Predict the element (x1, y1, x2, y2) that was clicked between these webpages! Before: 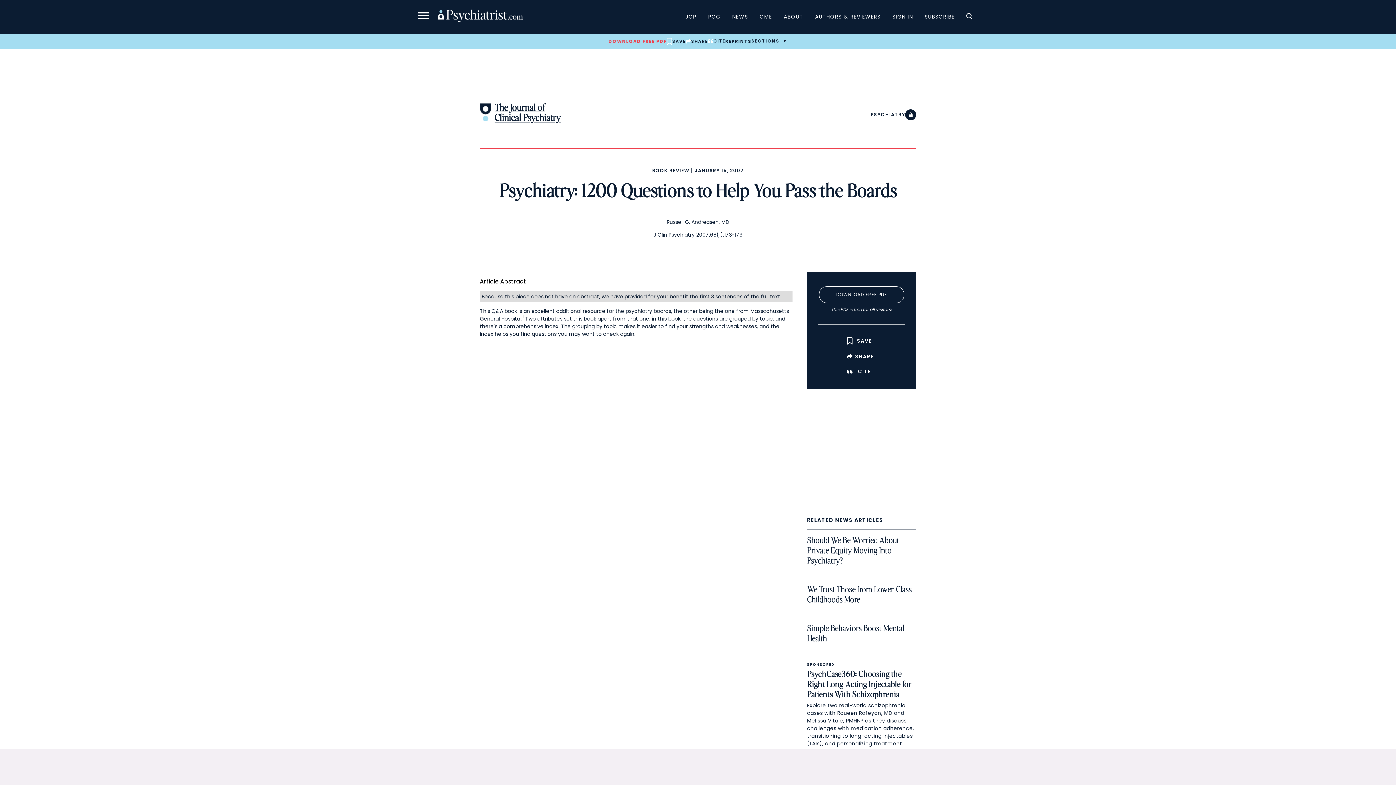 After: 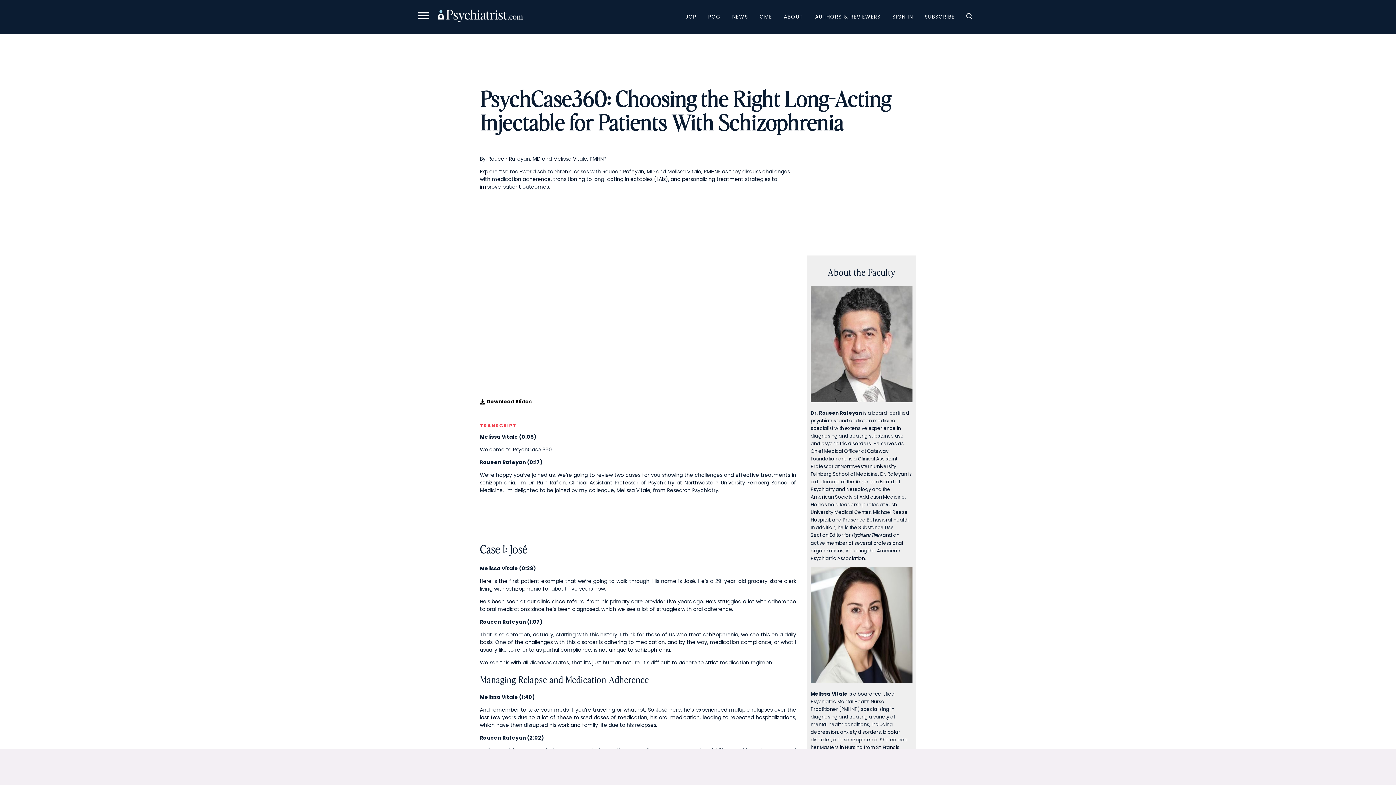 Action: bbox: (807, 702, 916, 763) label: Explore two real-world schizophrenia cases